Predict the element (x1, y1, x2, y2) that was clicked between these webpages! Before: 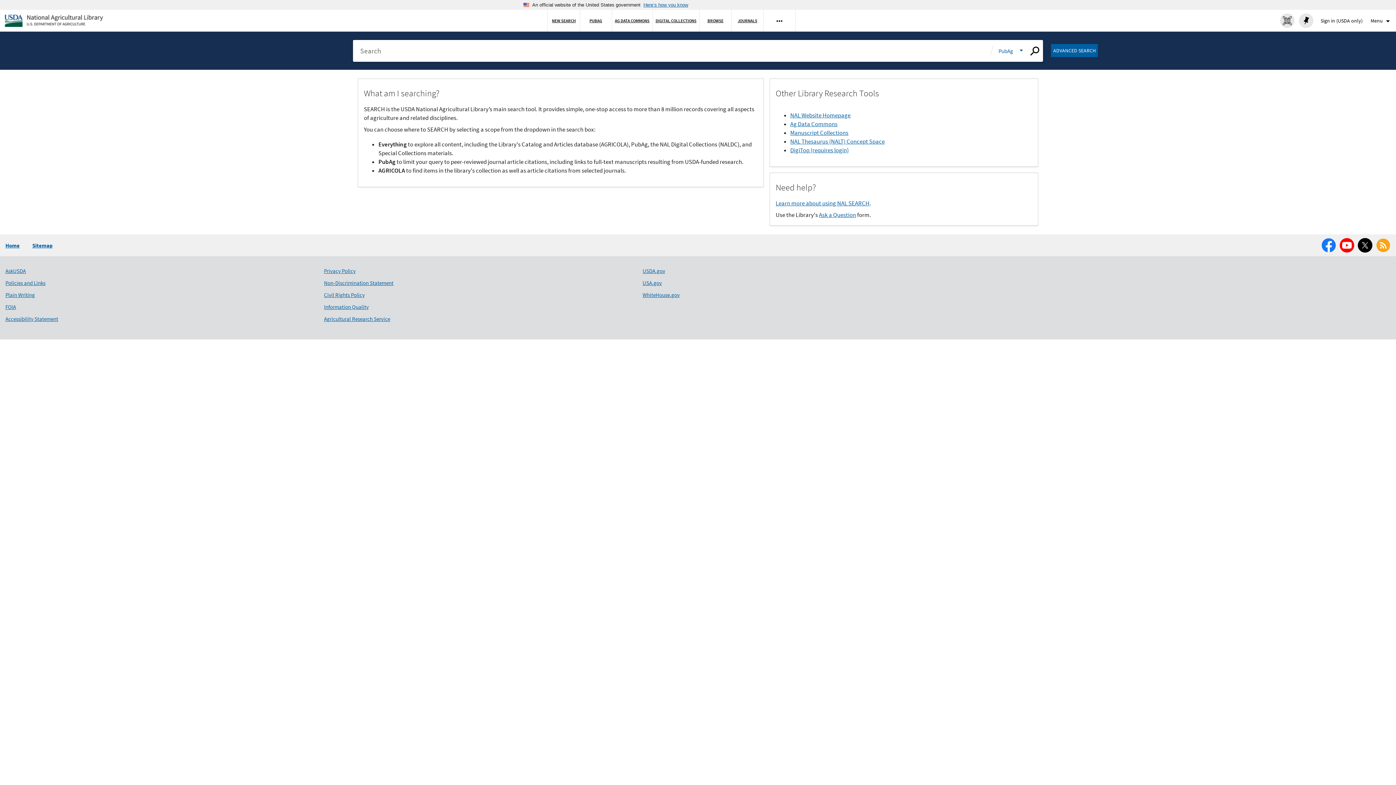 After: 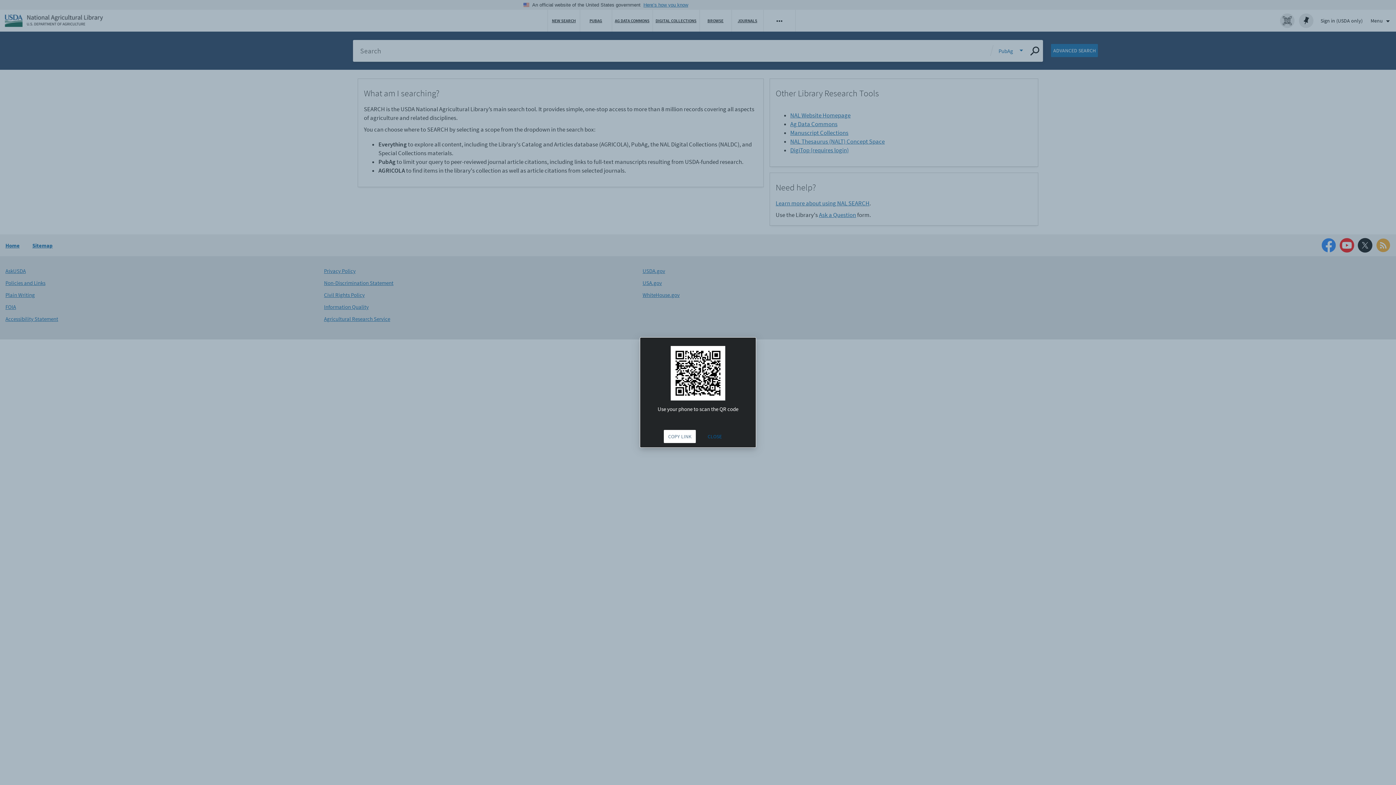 Action: label: qr bbox: (1280, 13, 1294, 28)